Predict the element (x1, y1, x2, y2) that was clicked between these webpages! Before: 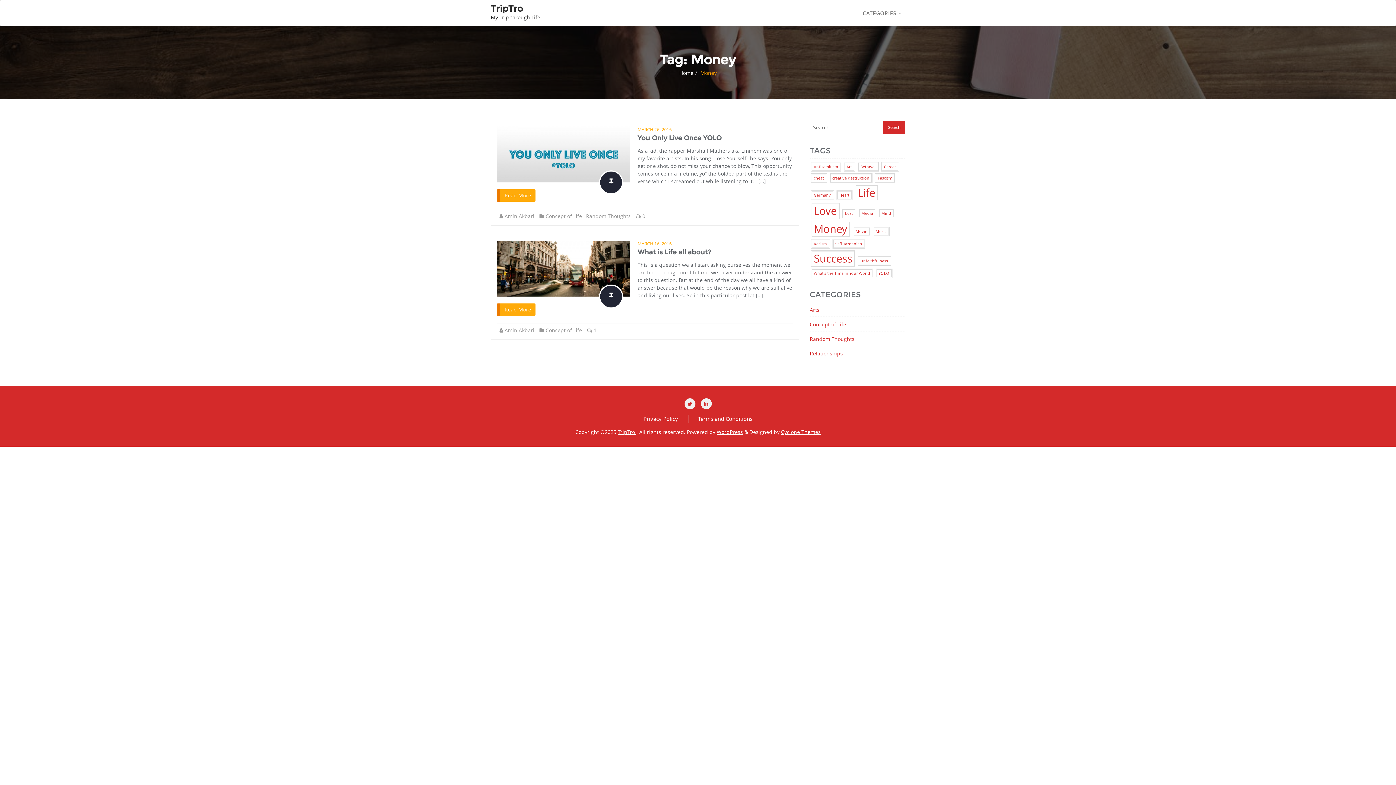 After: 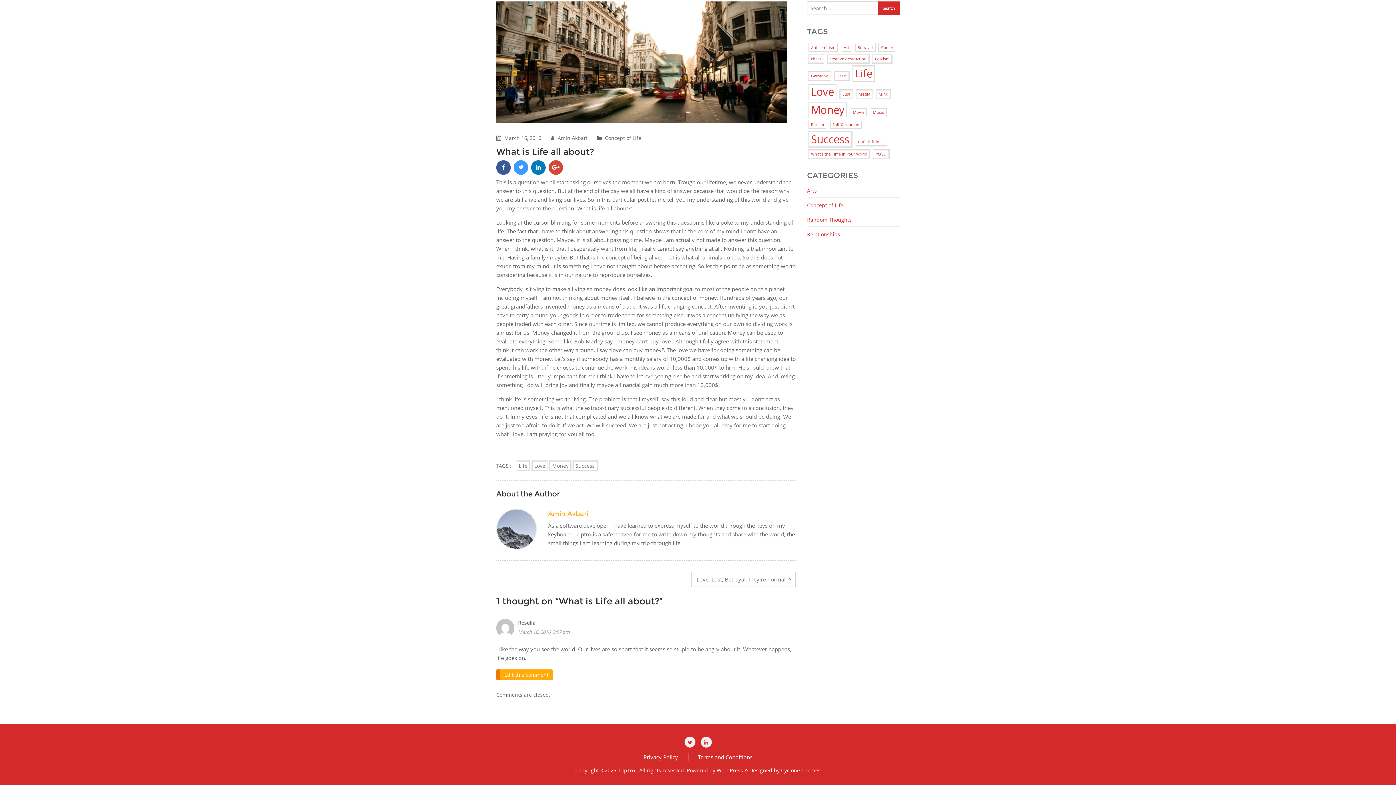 Action: label:  1 bbox: (587, 326, 596, 333)